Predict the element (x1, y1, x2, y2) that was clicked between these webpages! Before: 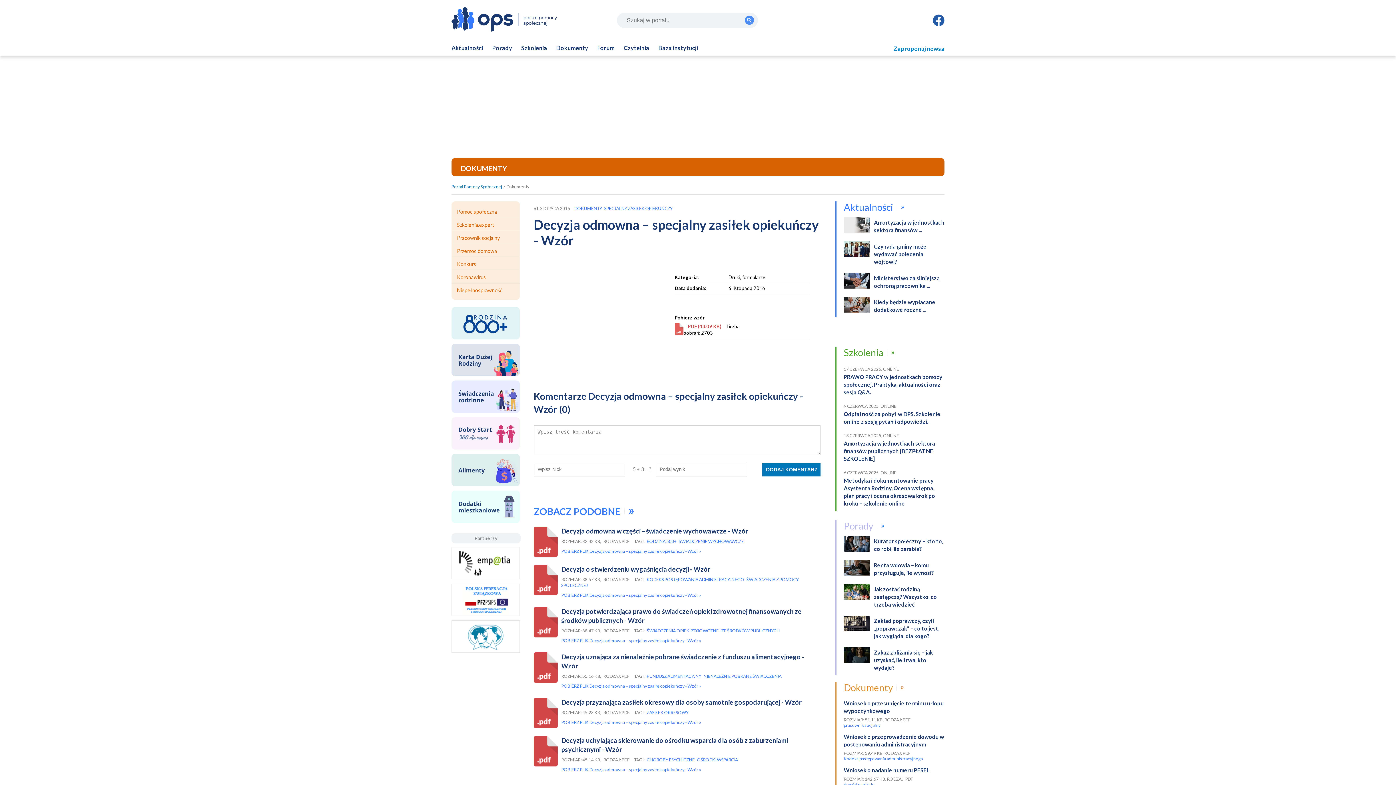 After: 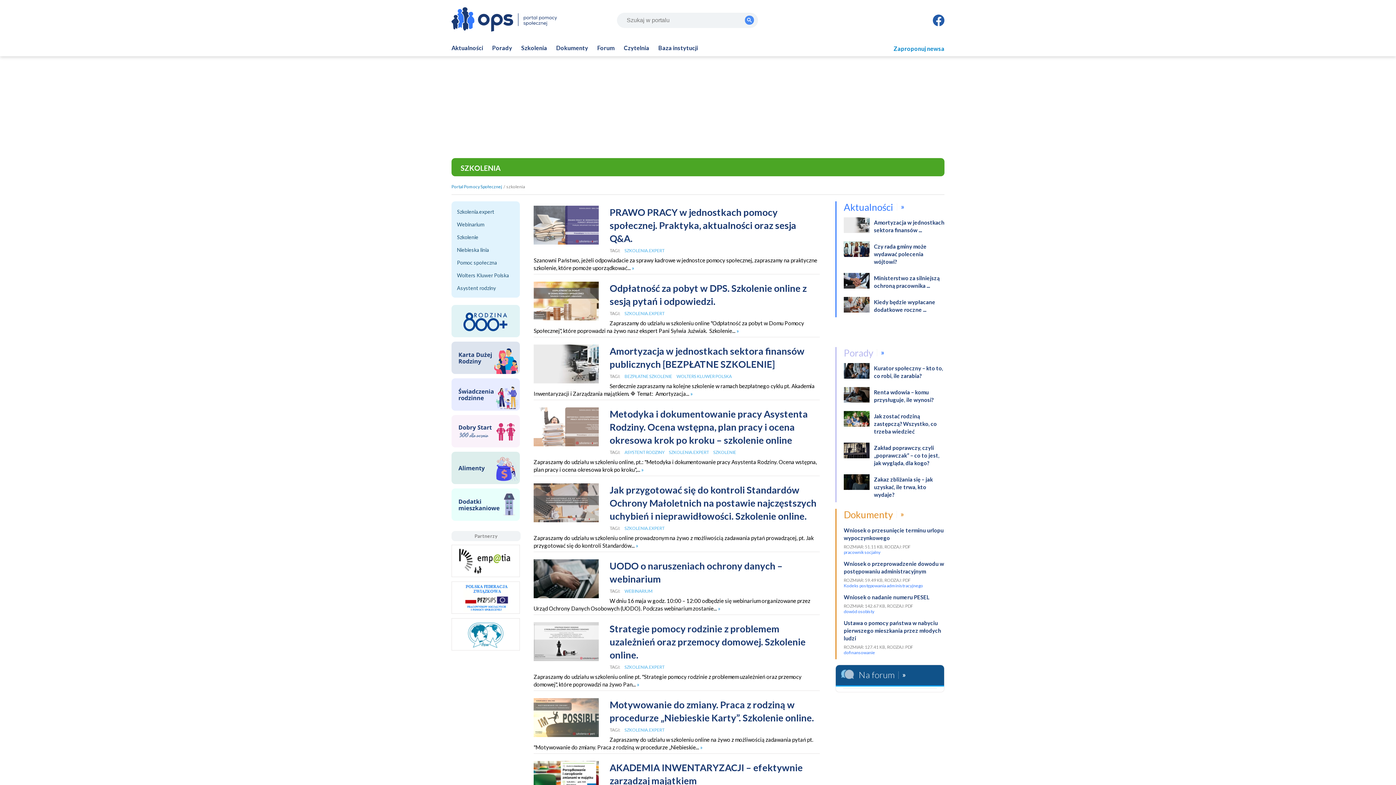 Action: label: Szkolenia bbox: (521, 39, 556, 55)